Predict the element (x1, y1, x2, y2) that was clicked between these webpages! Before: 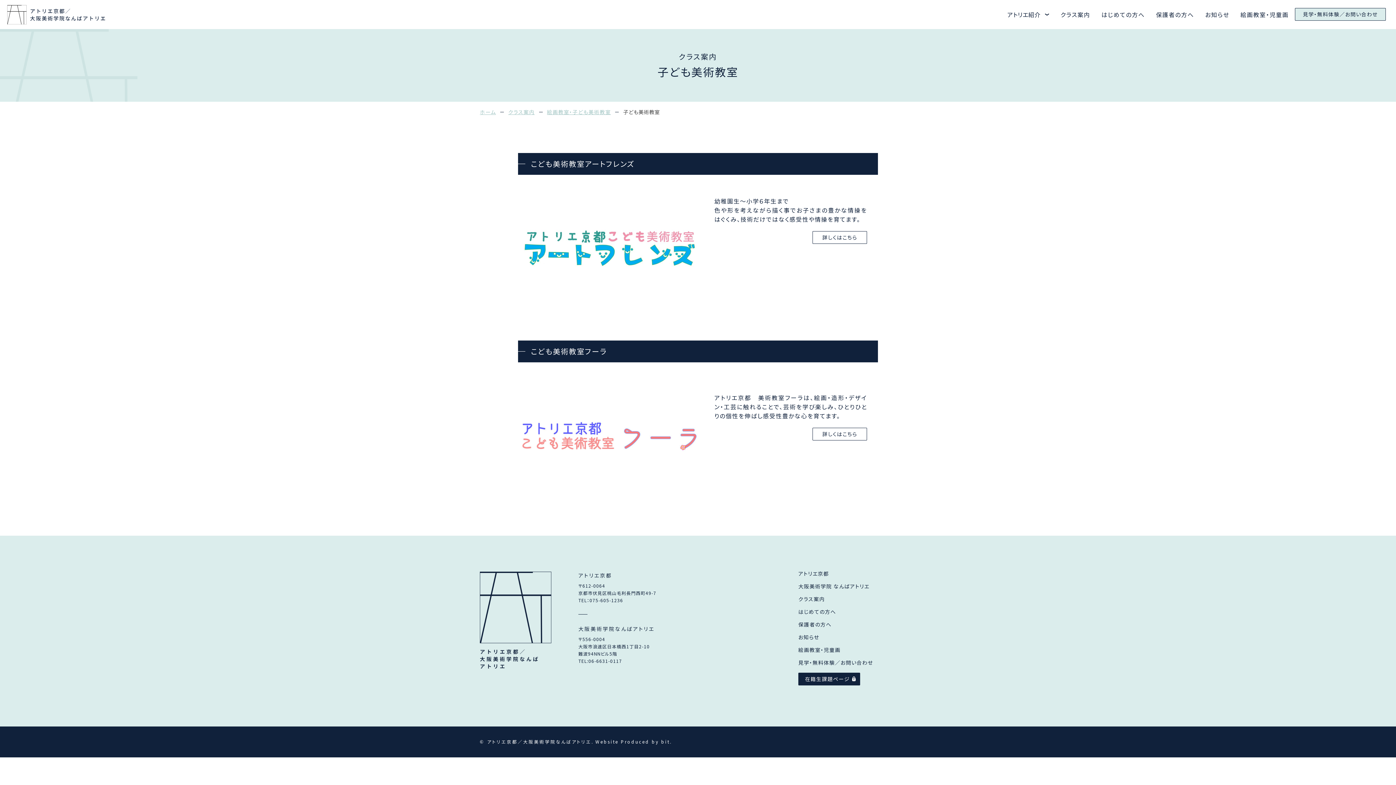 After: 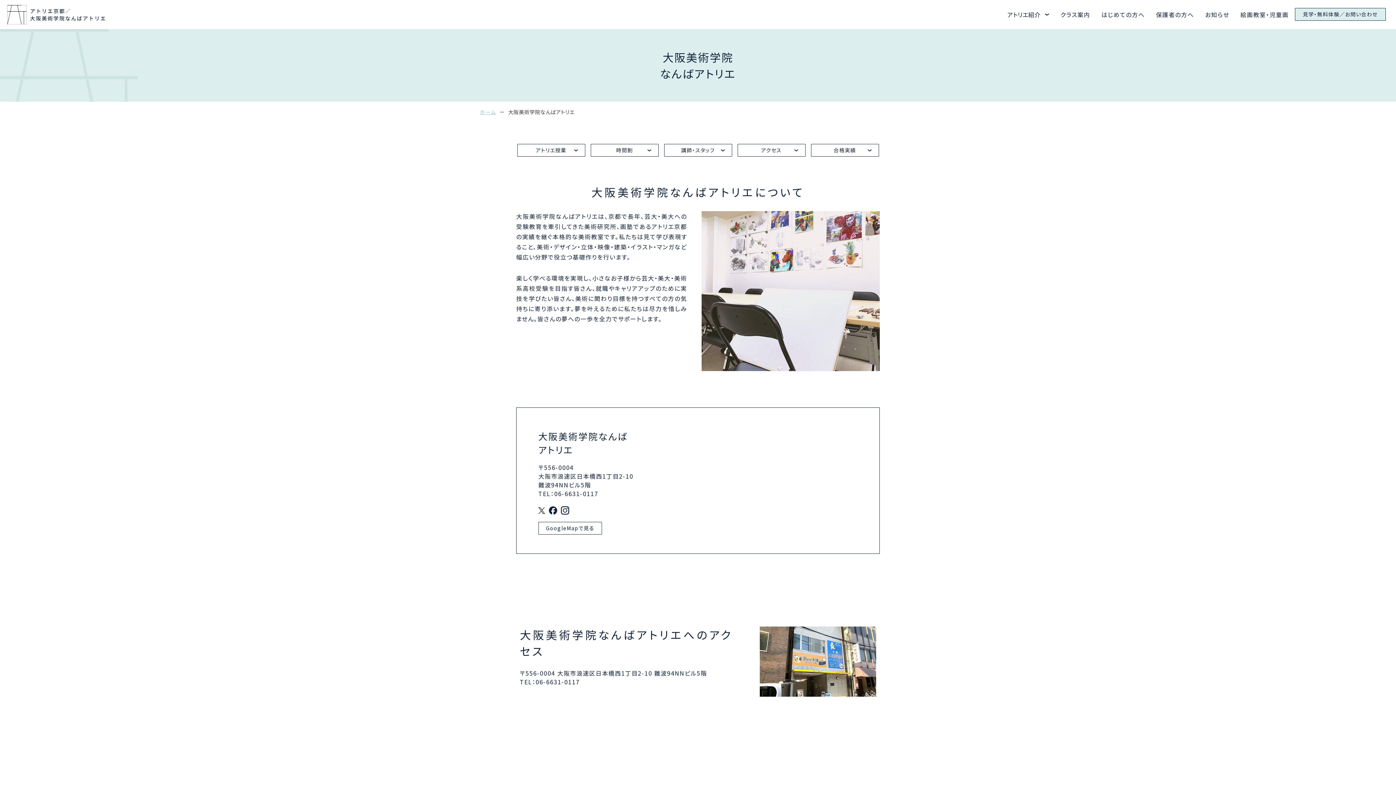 Action: bbox: (798, 582, 869, 590) label: 大阪美術学院 なんばアトリエ